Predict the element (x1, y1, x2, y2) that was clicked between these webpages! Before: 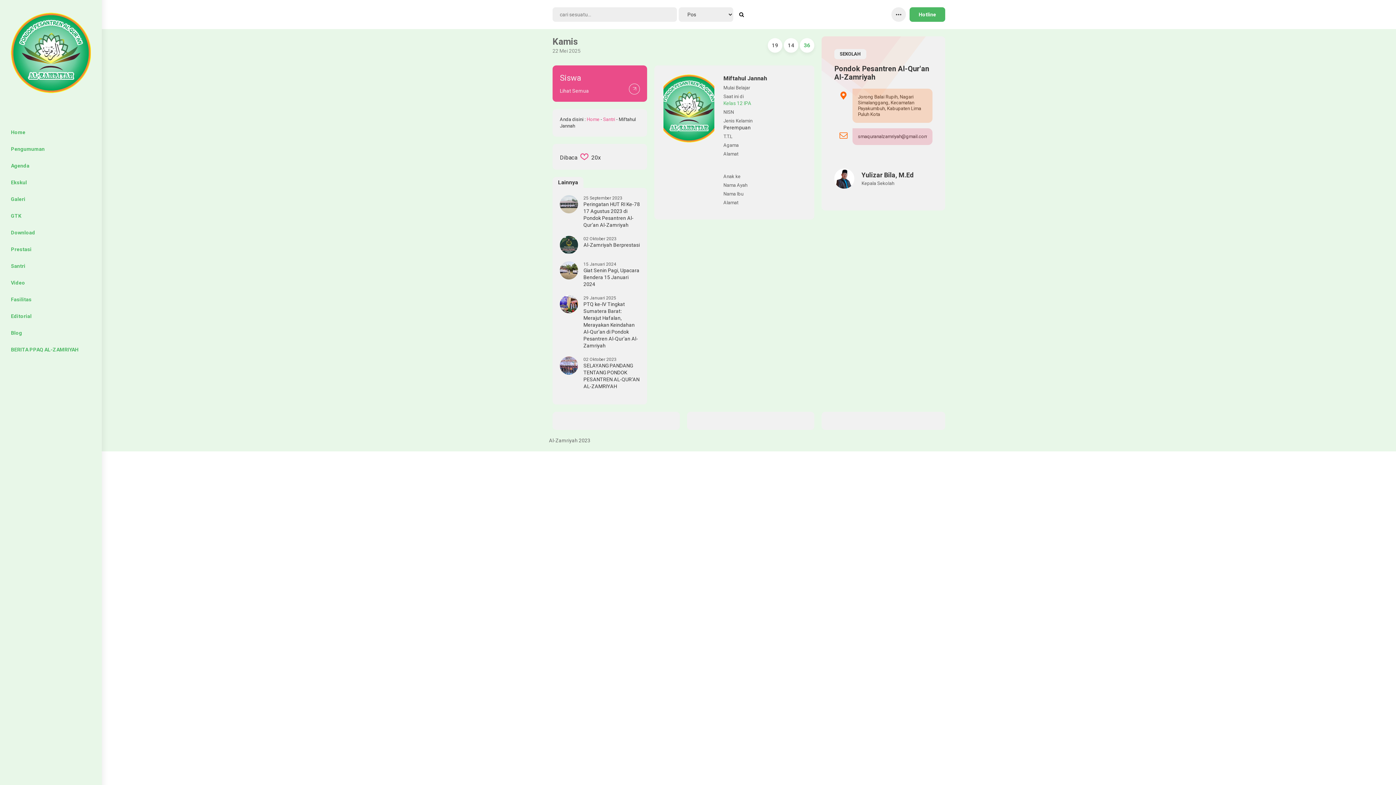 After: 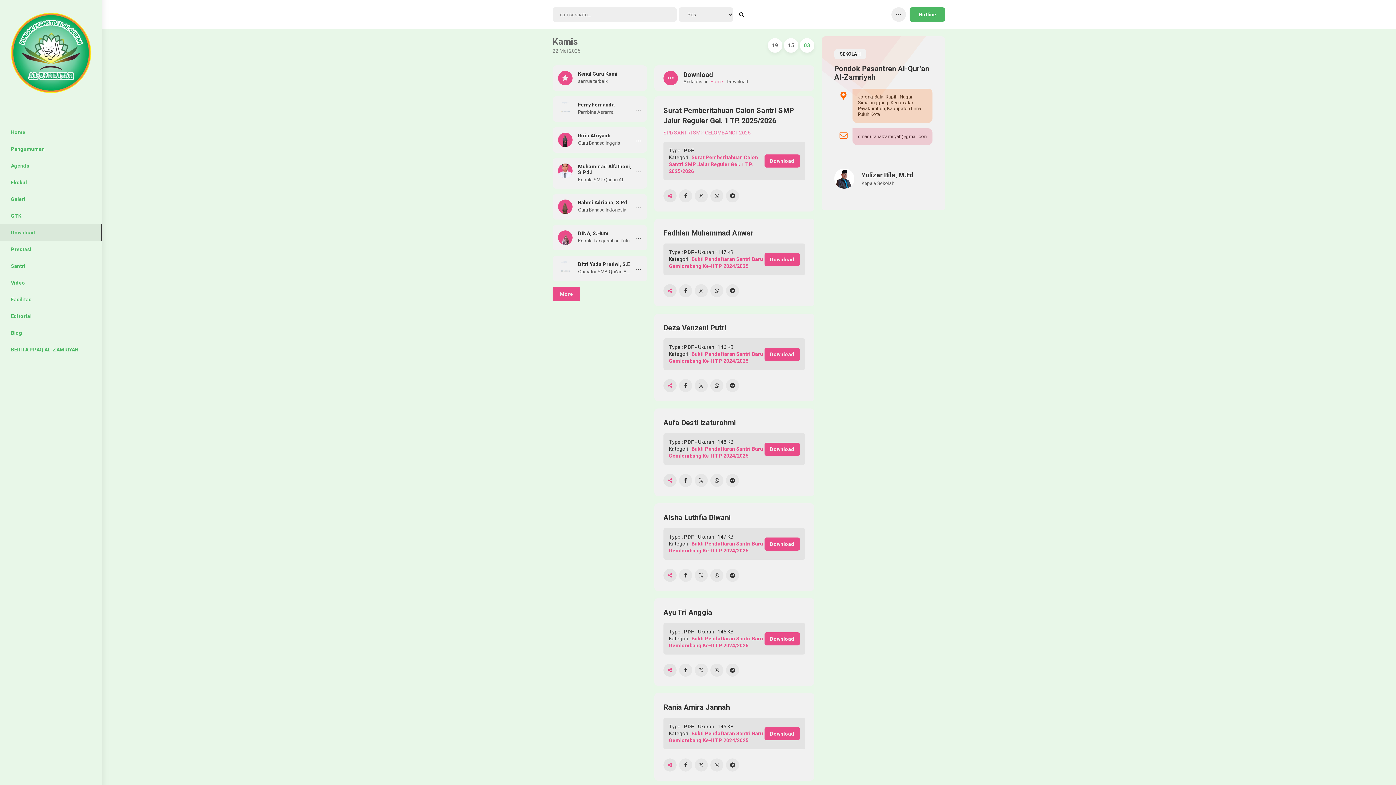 Action: label: Download bbox: (0, 224, 46, 240)